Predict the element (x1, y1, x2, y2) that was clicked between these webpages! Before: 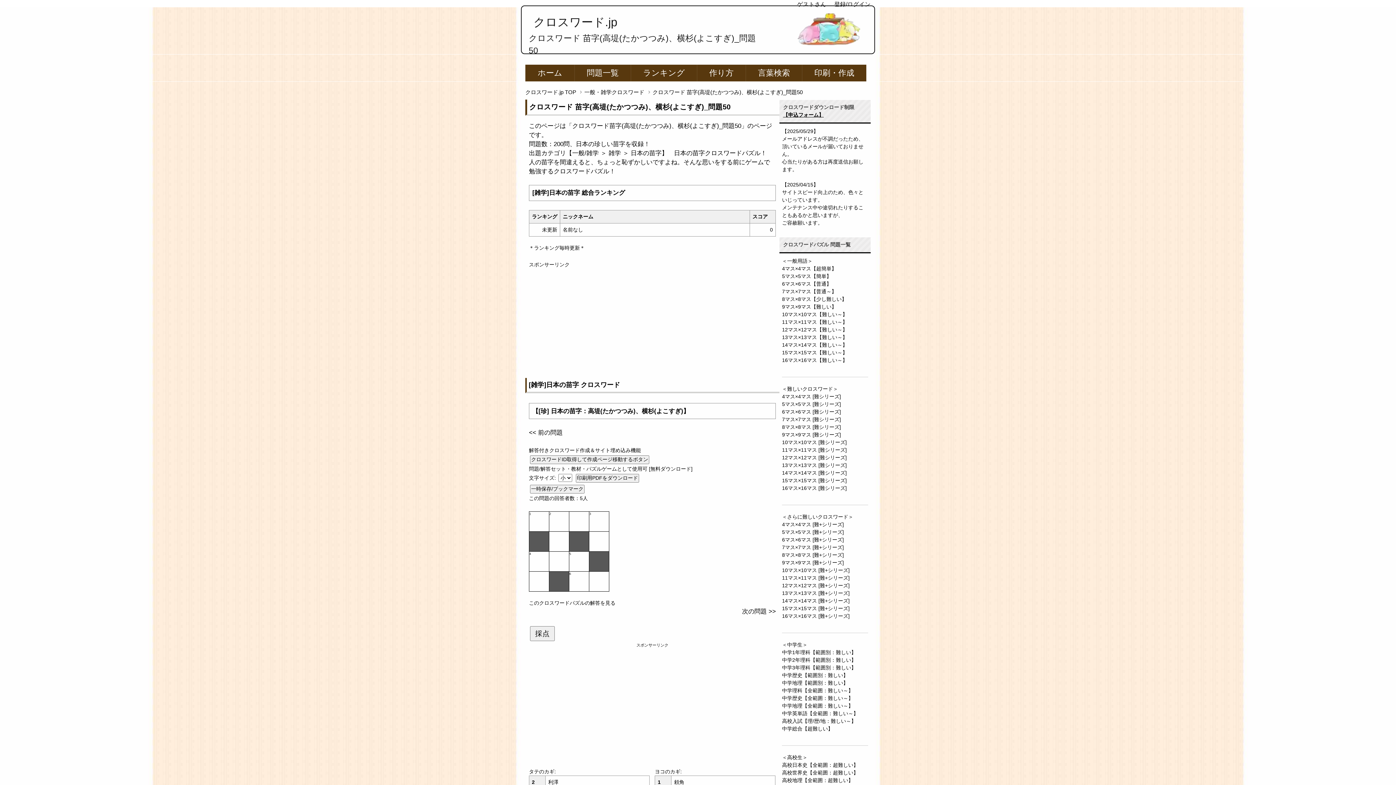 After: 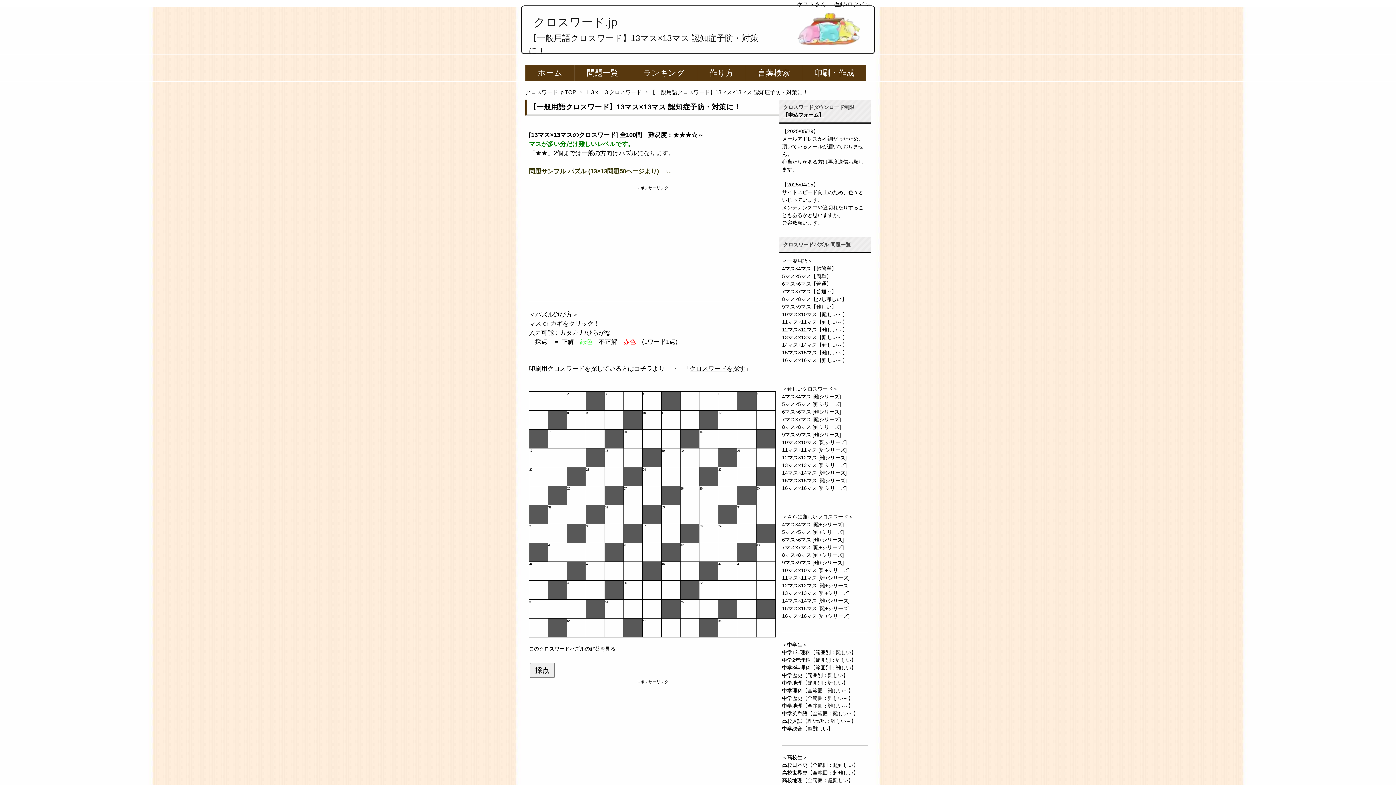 Action: label: 13マス×13マス【難しい～】 bbox: (782, 334, 847, 340)